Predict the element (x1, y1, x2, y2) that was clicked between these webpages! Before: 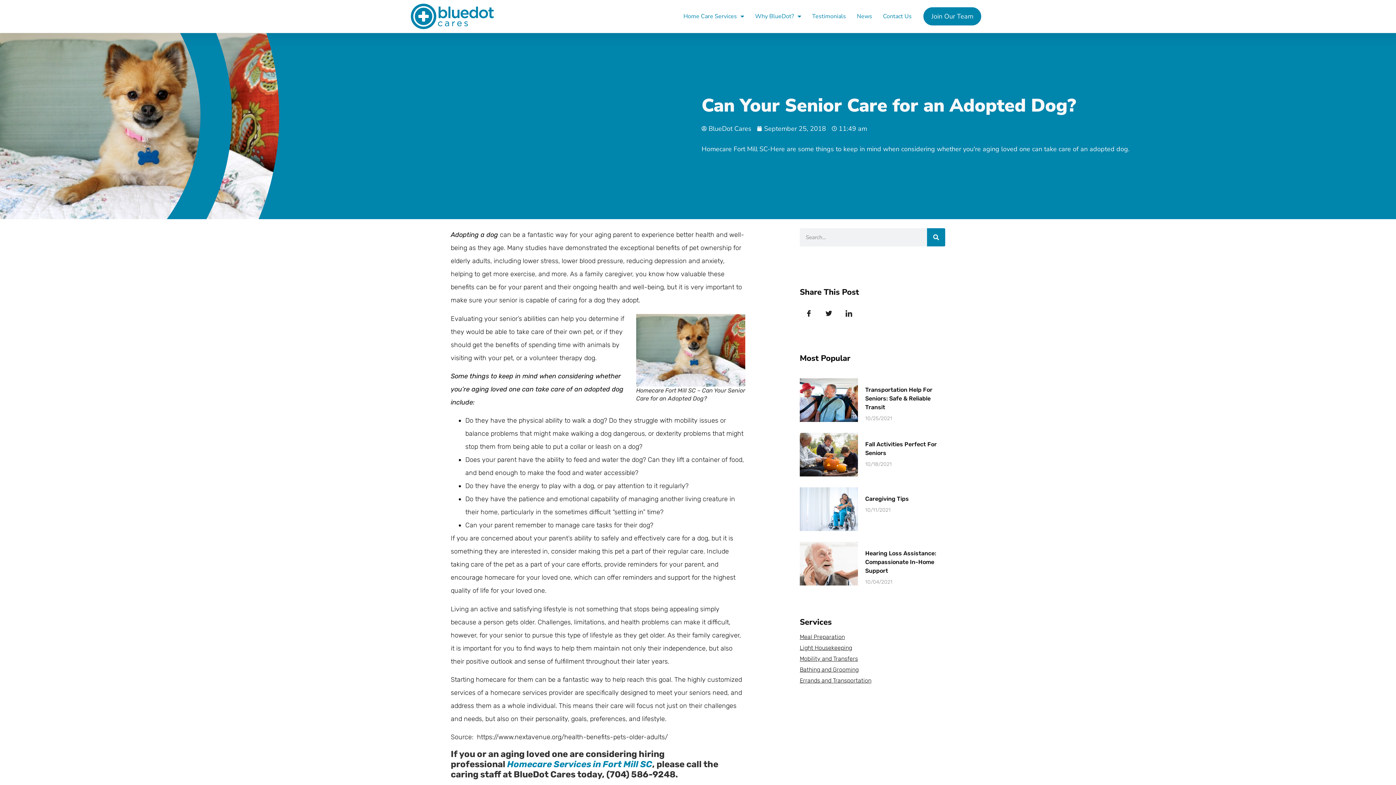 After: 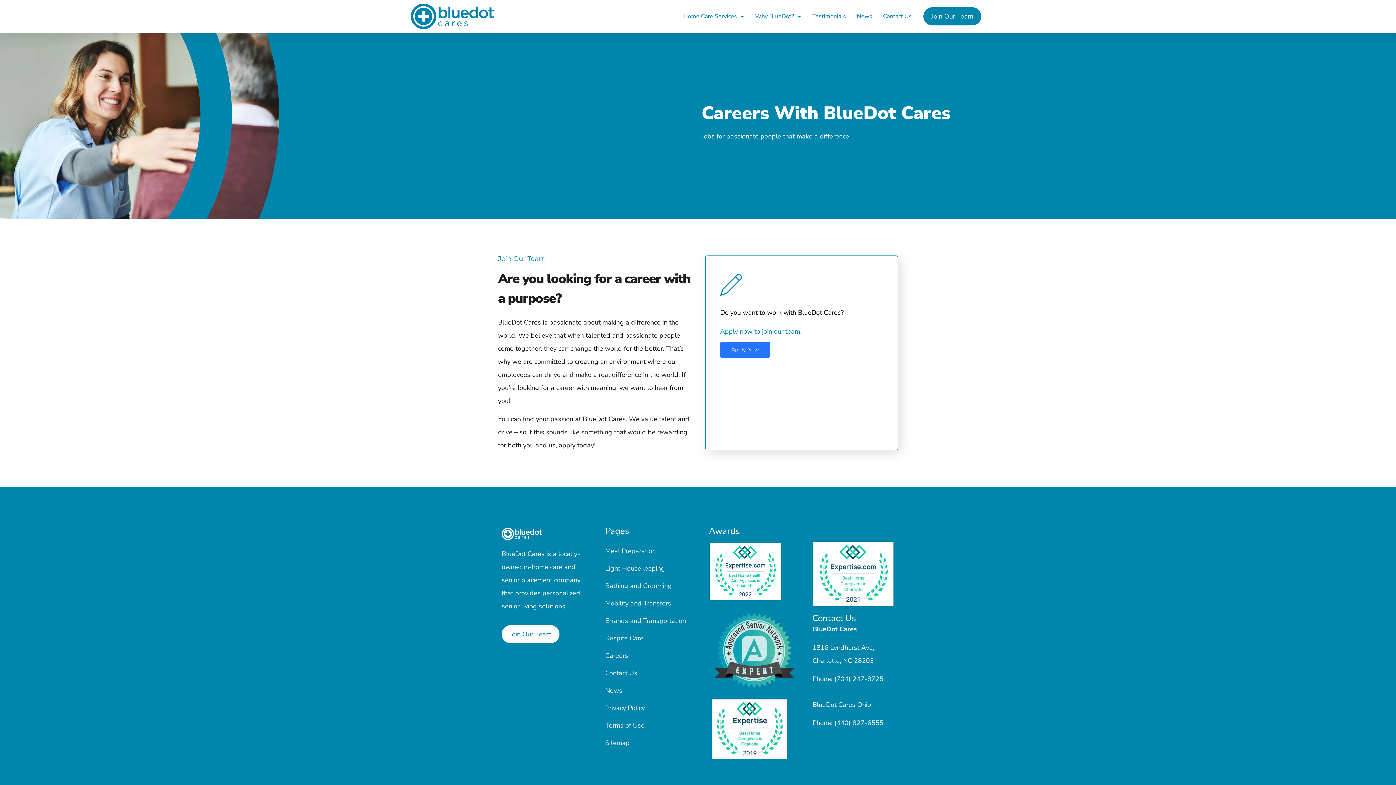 Action: bbox: (923, 7, 981, 25) label: Join Our Team